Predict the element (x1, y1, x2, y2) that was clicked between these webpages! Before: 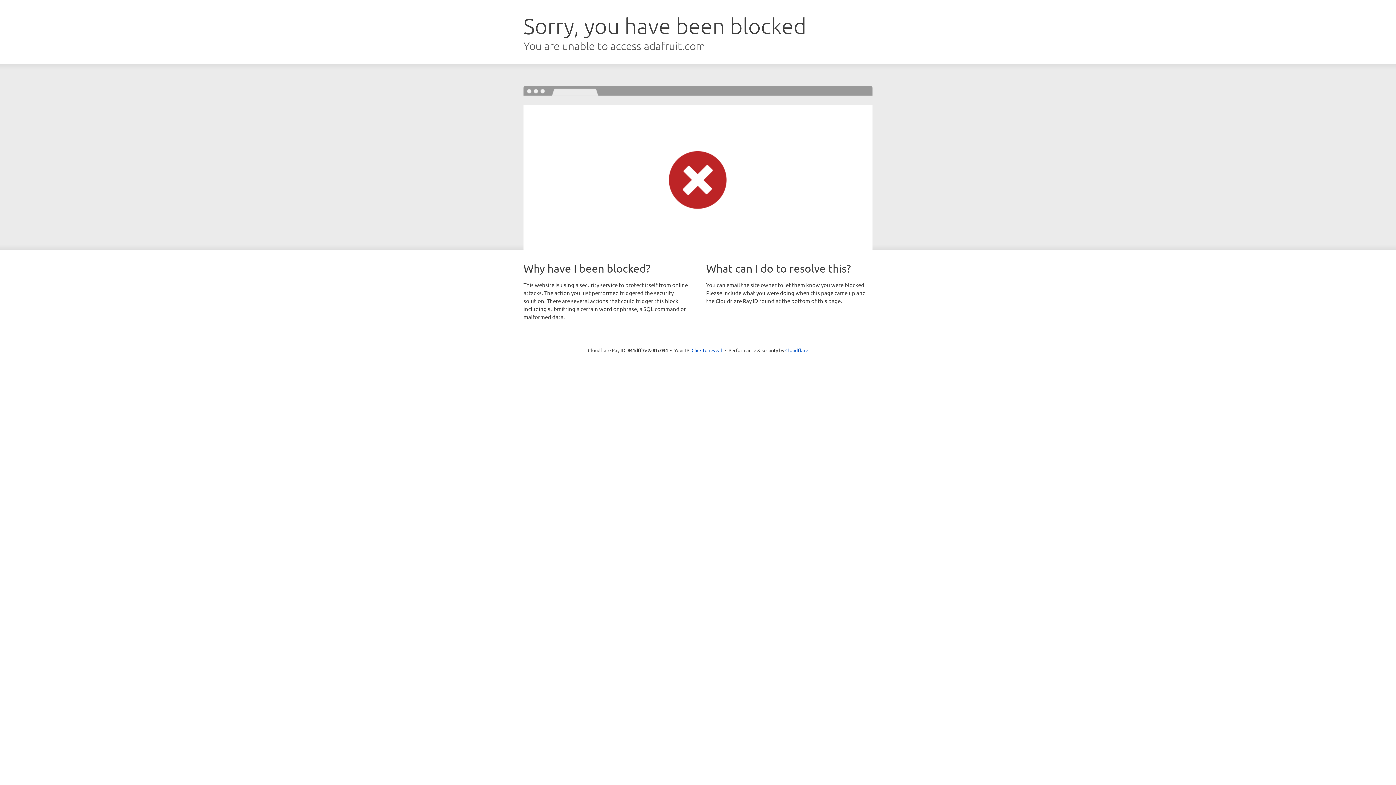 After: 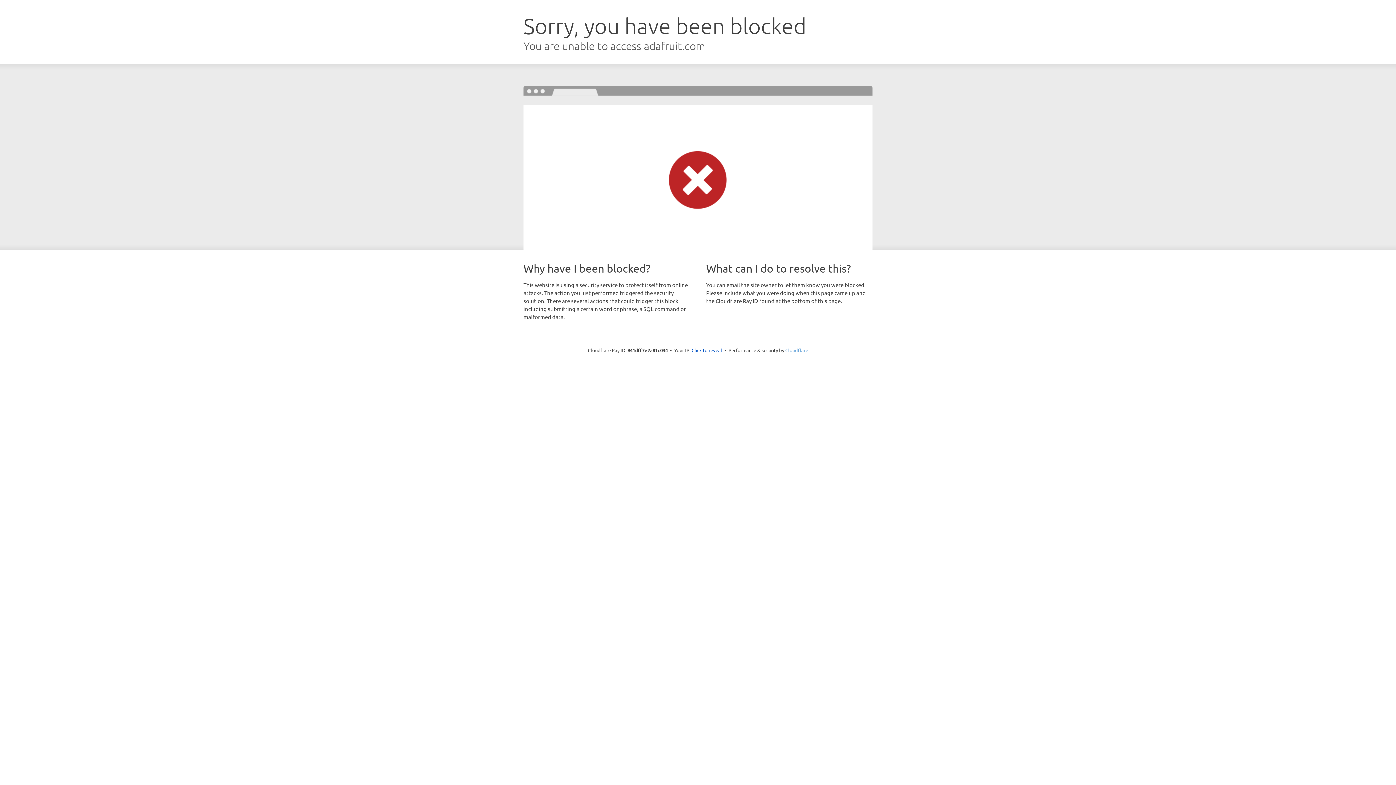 Action: bbox: (785, 347, 808, 353) label: Cloudflare